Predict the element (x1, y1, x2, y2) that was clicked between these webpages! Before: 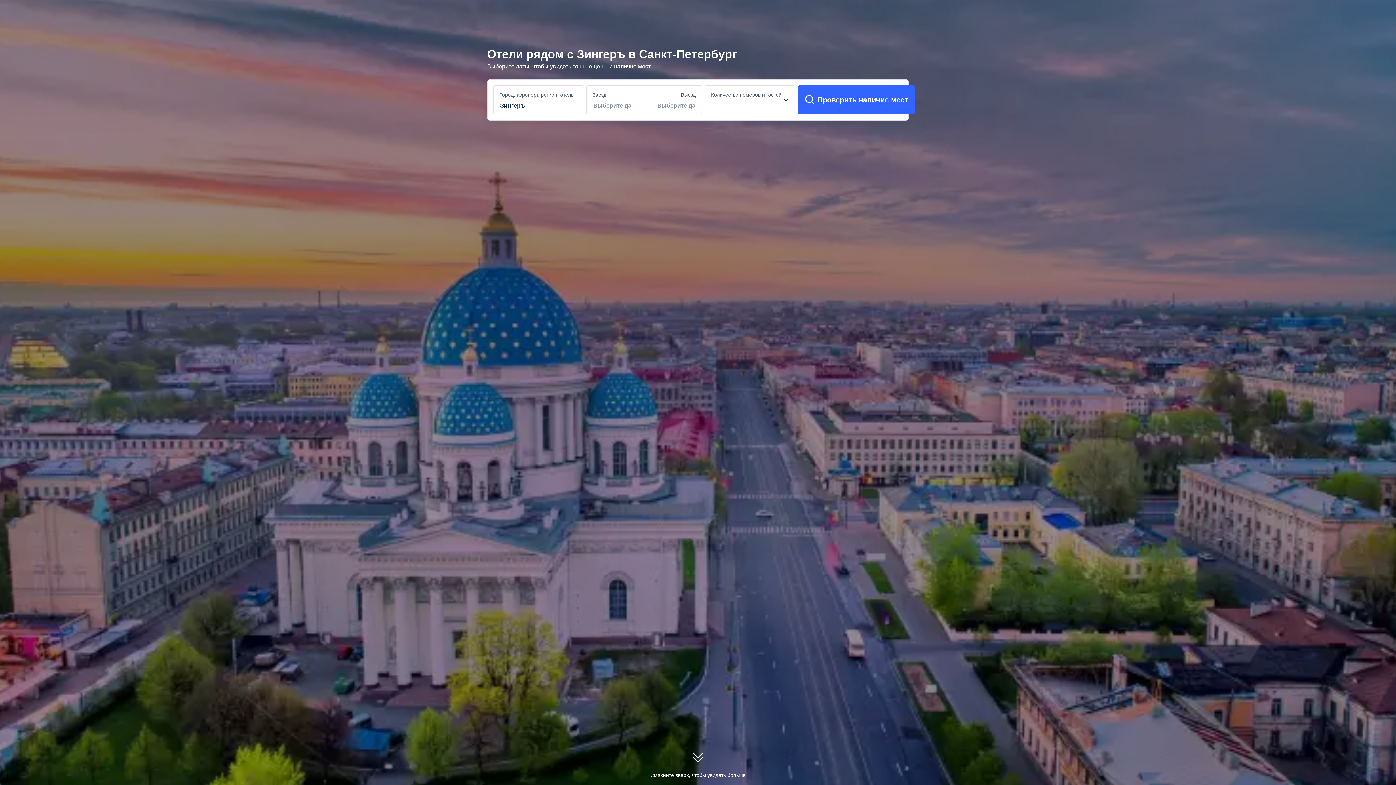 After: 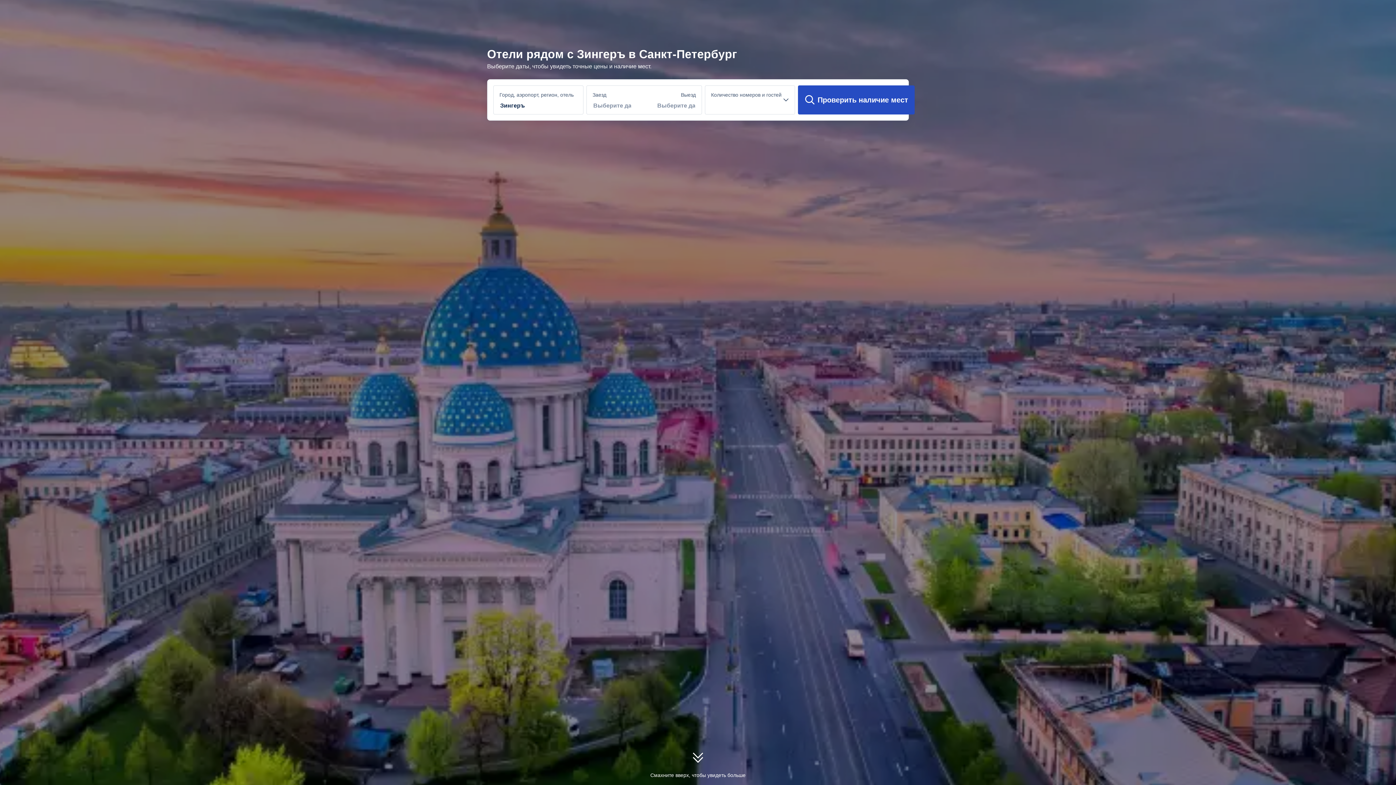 Action: label: Проверить наличие мест bbox: (798, 85, 914, 114)